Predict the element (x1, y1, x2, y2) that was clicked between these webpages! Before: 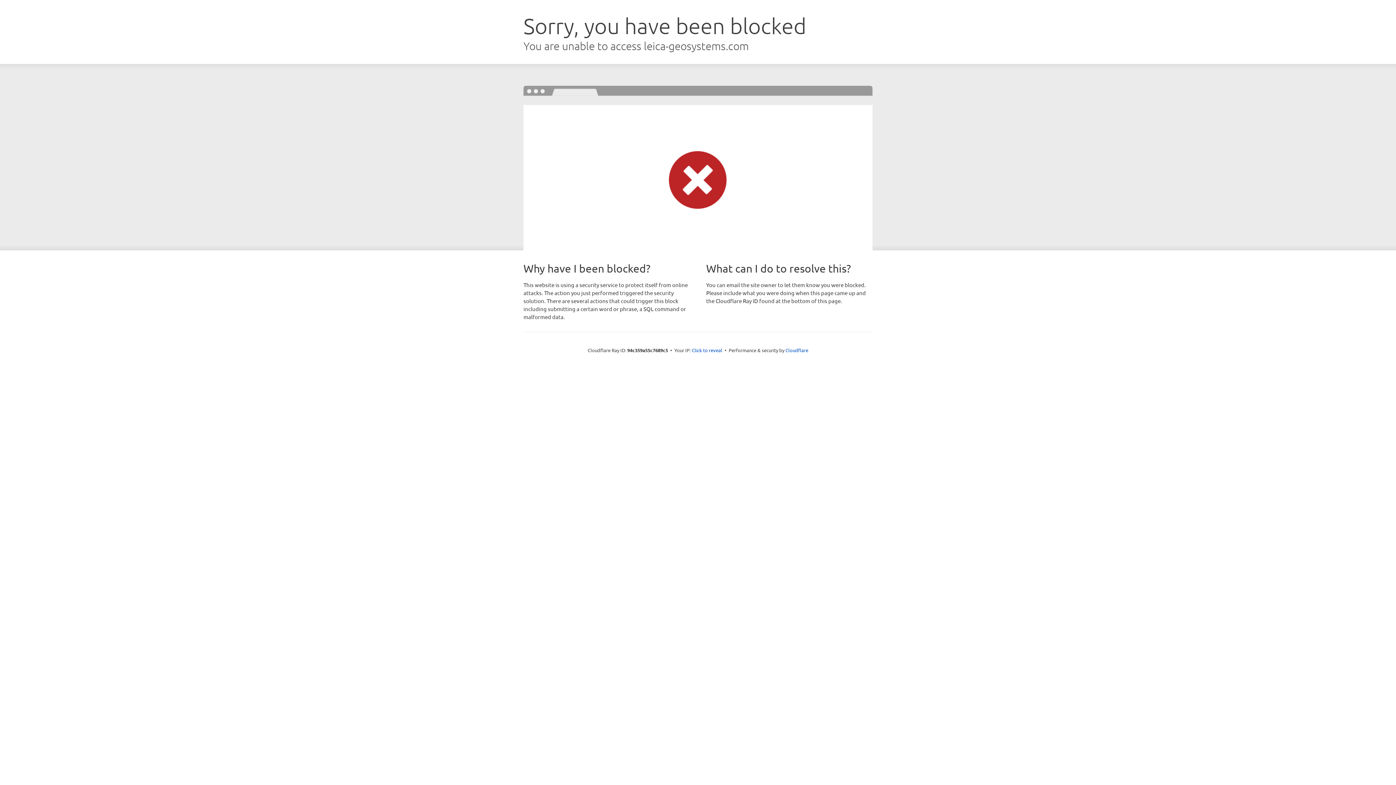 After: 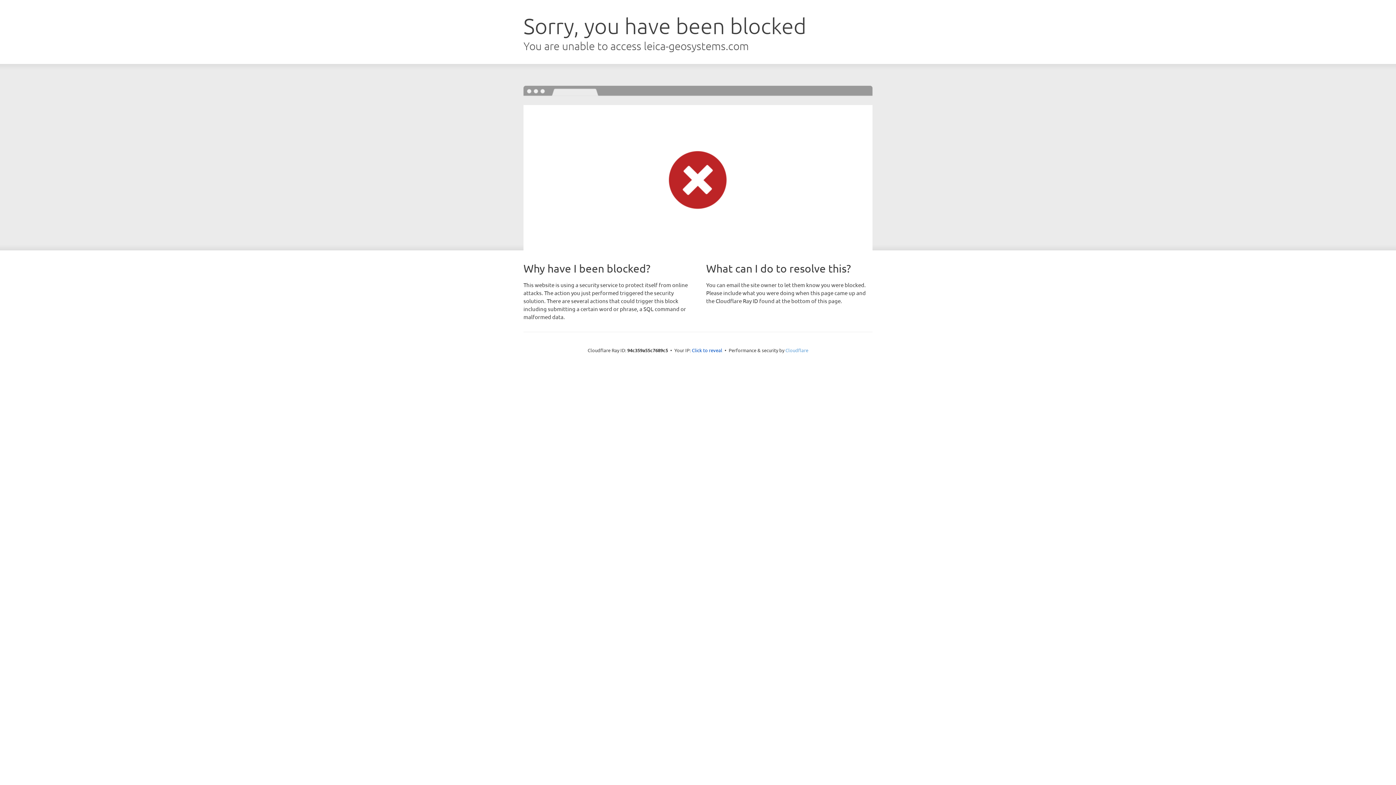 Action: bbox: (785, 347, 808, 353) label: Cloudflare